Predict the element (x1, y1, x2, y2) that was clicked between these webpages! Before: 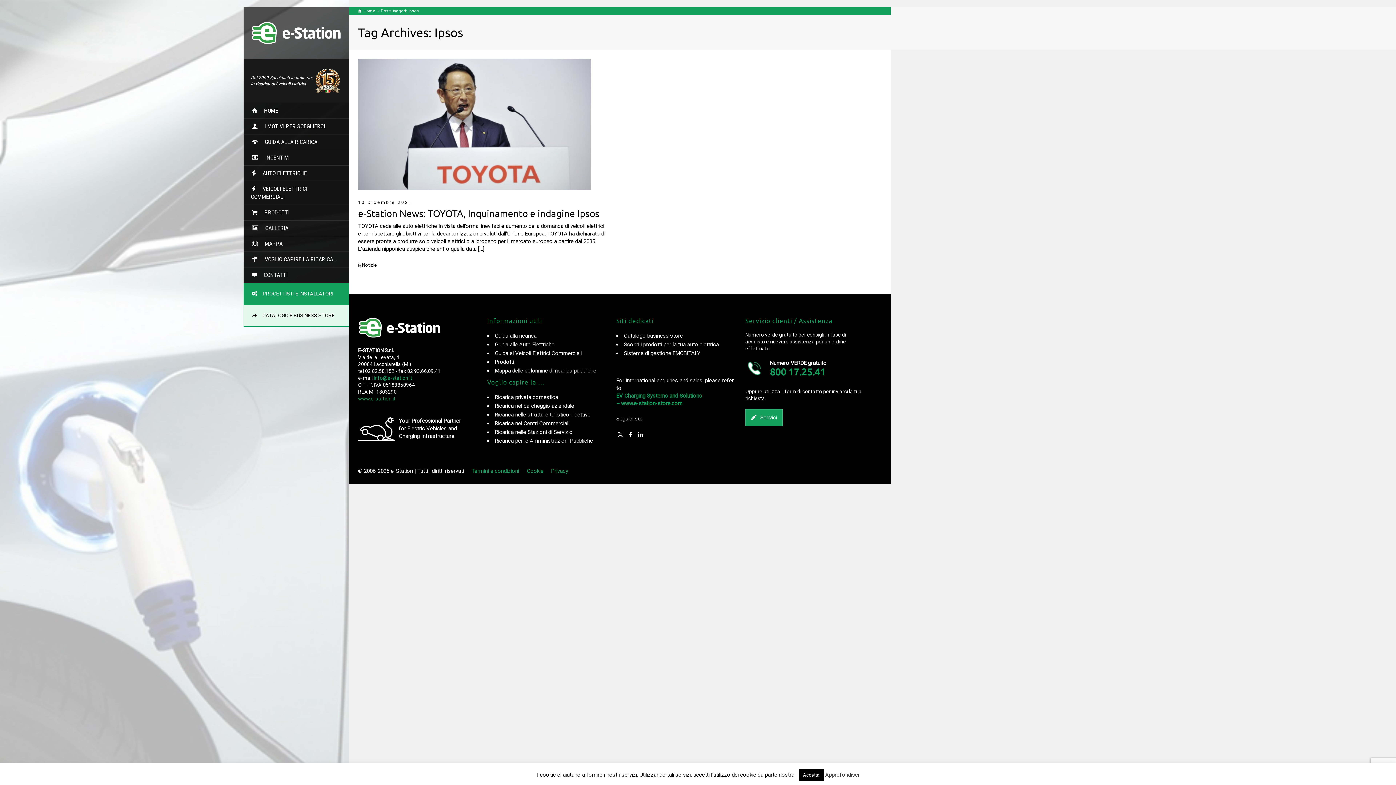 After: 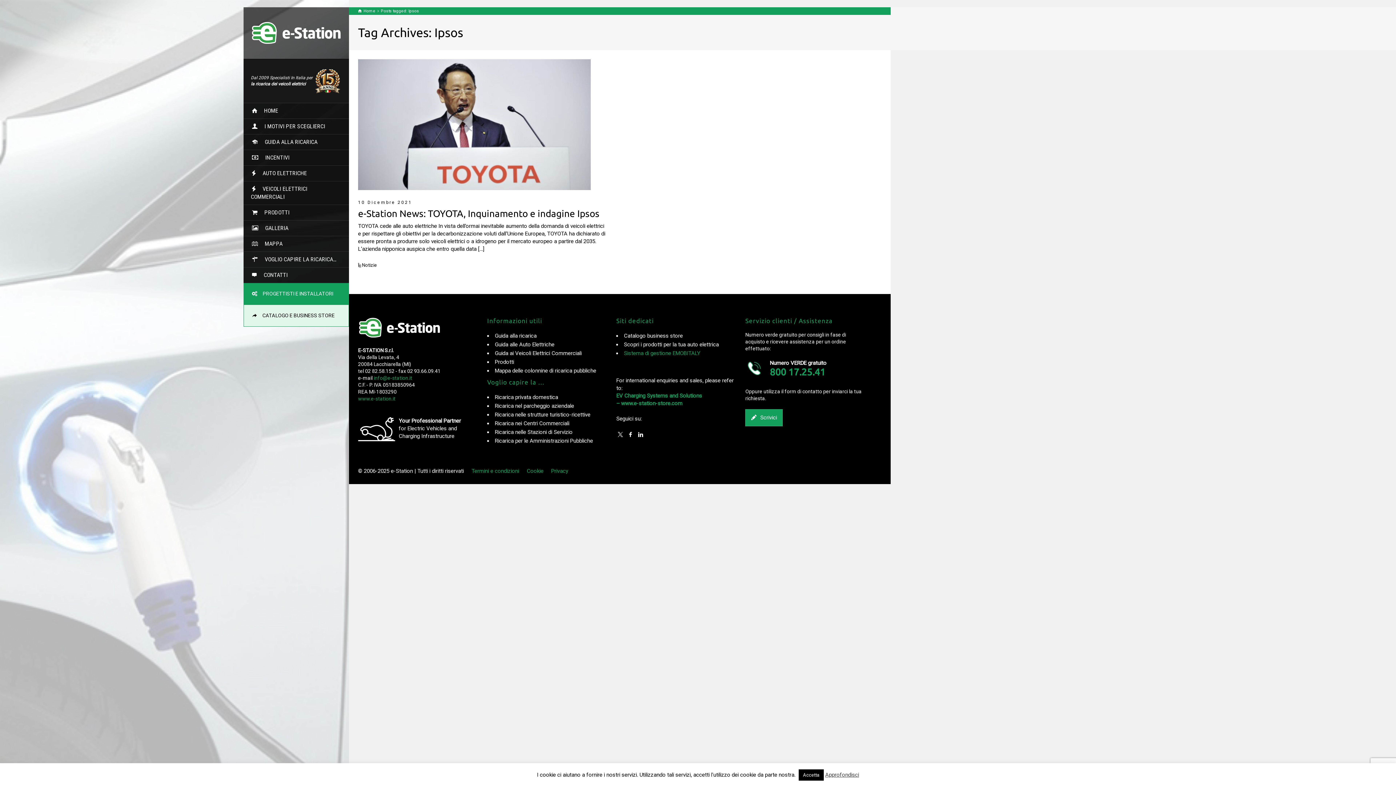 Action: label: Sistema di gestione EMOBITALY bbox: (624, 350, 700, 356)